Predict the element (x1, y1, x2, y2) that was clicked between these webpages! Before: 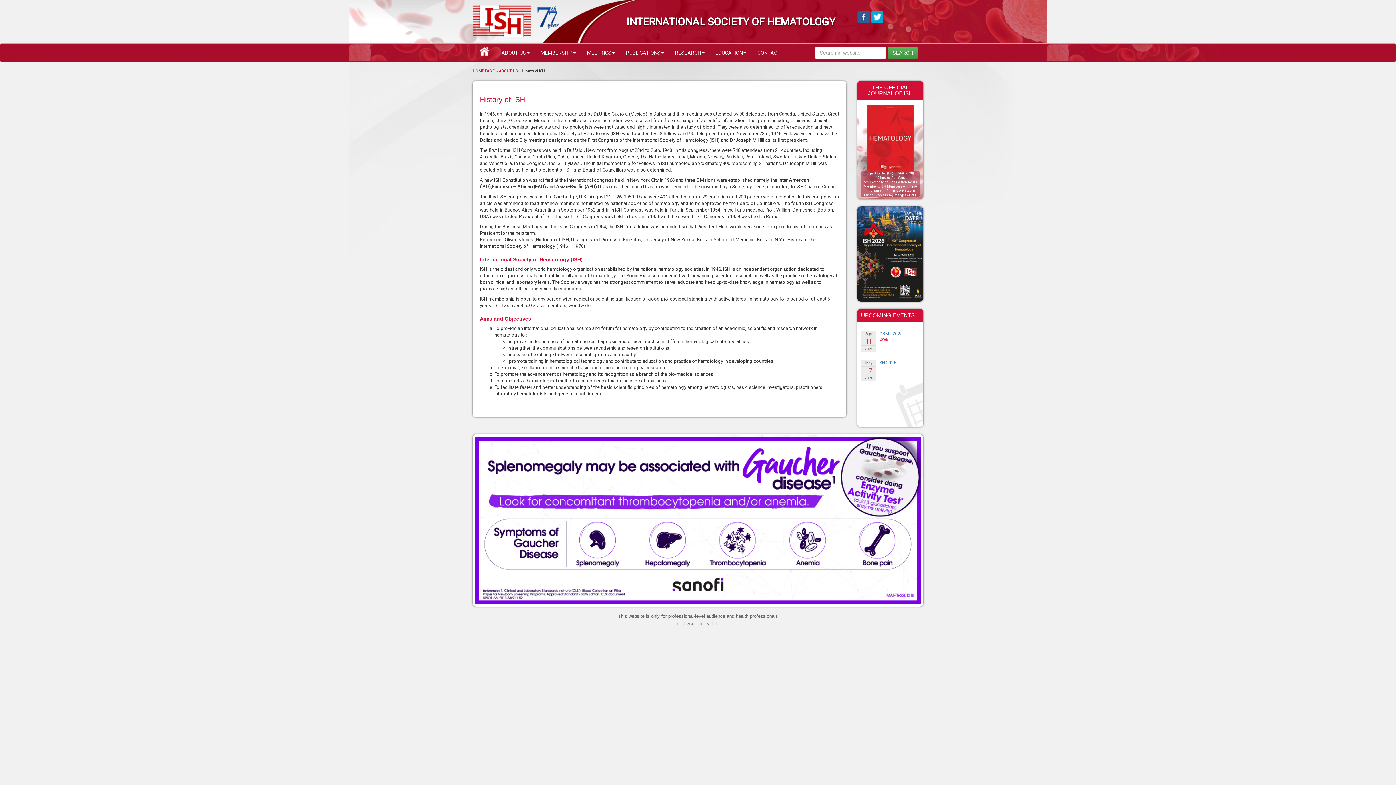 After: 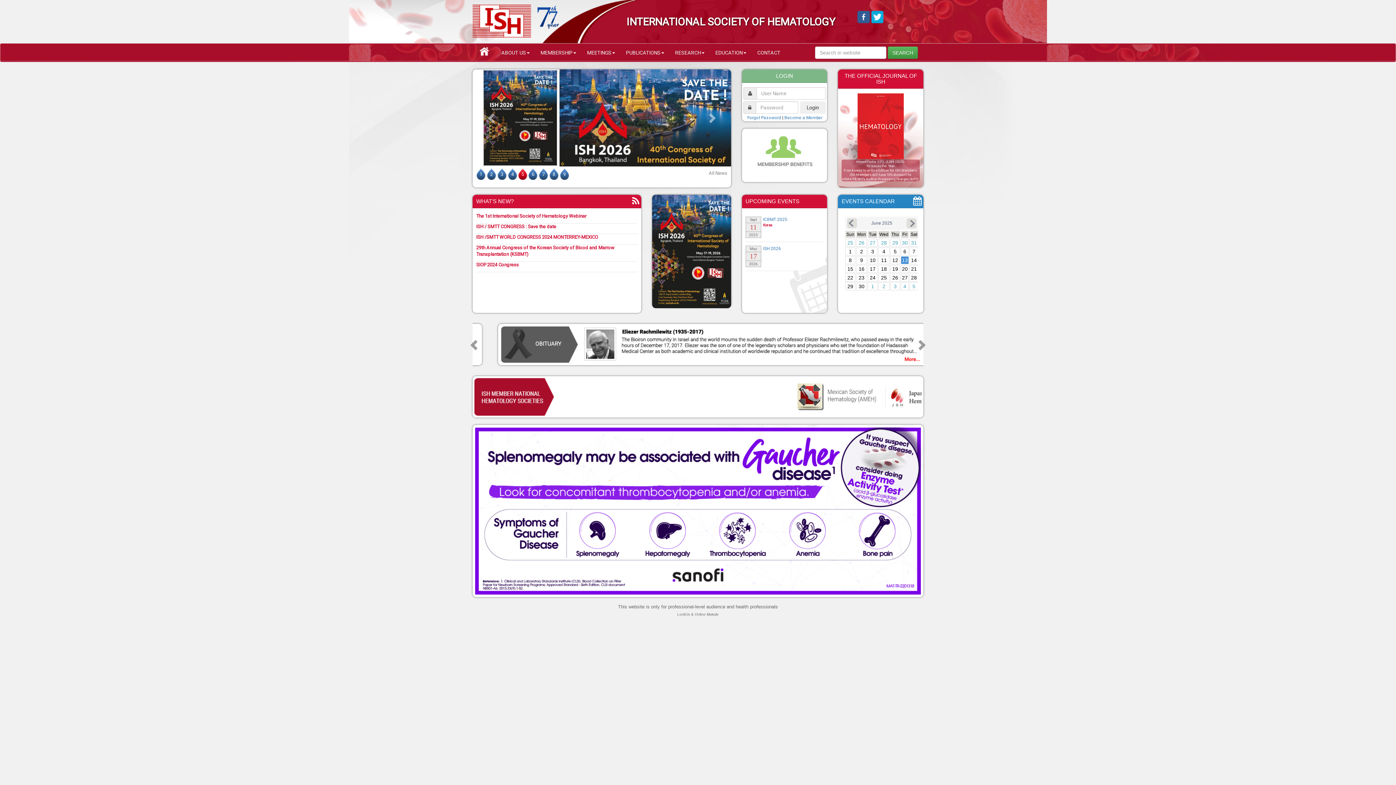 Action: bbox: (472, 68, 494, 73) label: HOME PAGE